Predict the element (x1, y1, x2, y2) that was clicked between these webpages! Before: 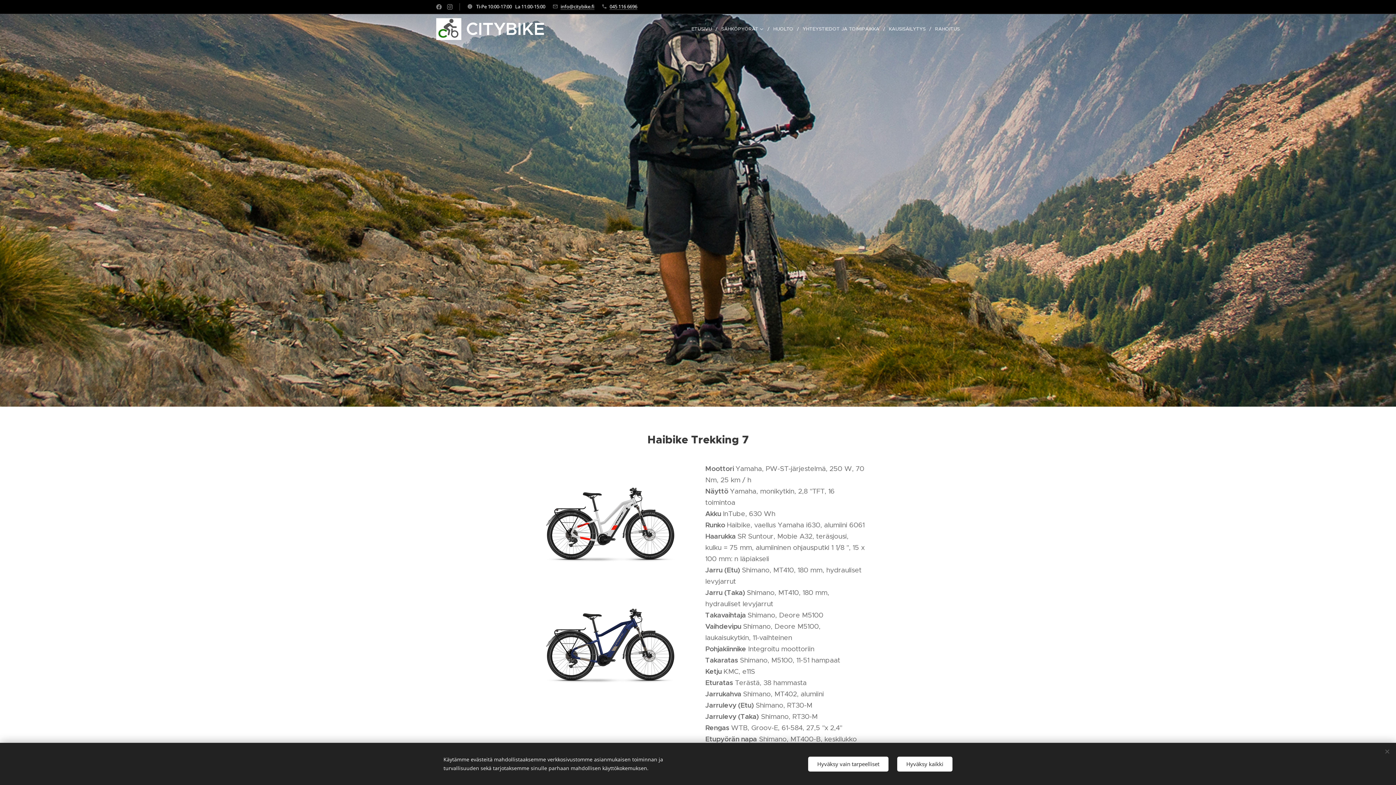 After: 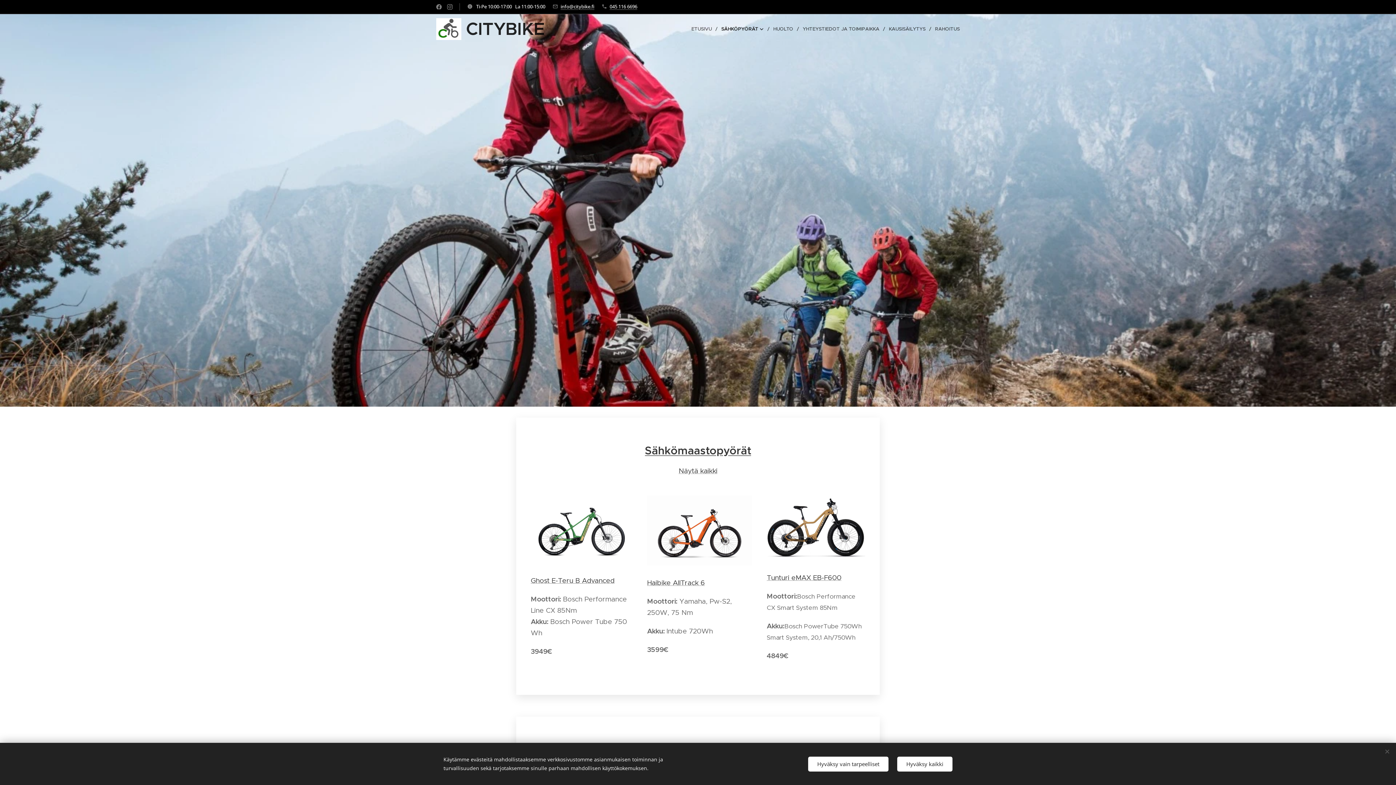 Action: label: SÄHKÖPYÖRÄT bbox: (717, 20, 769, 38)